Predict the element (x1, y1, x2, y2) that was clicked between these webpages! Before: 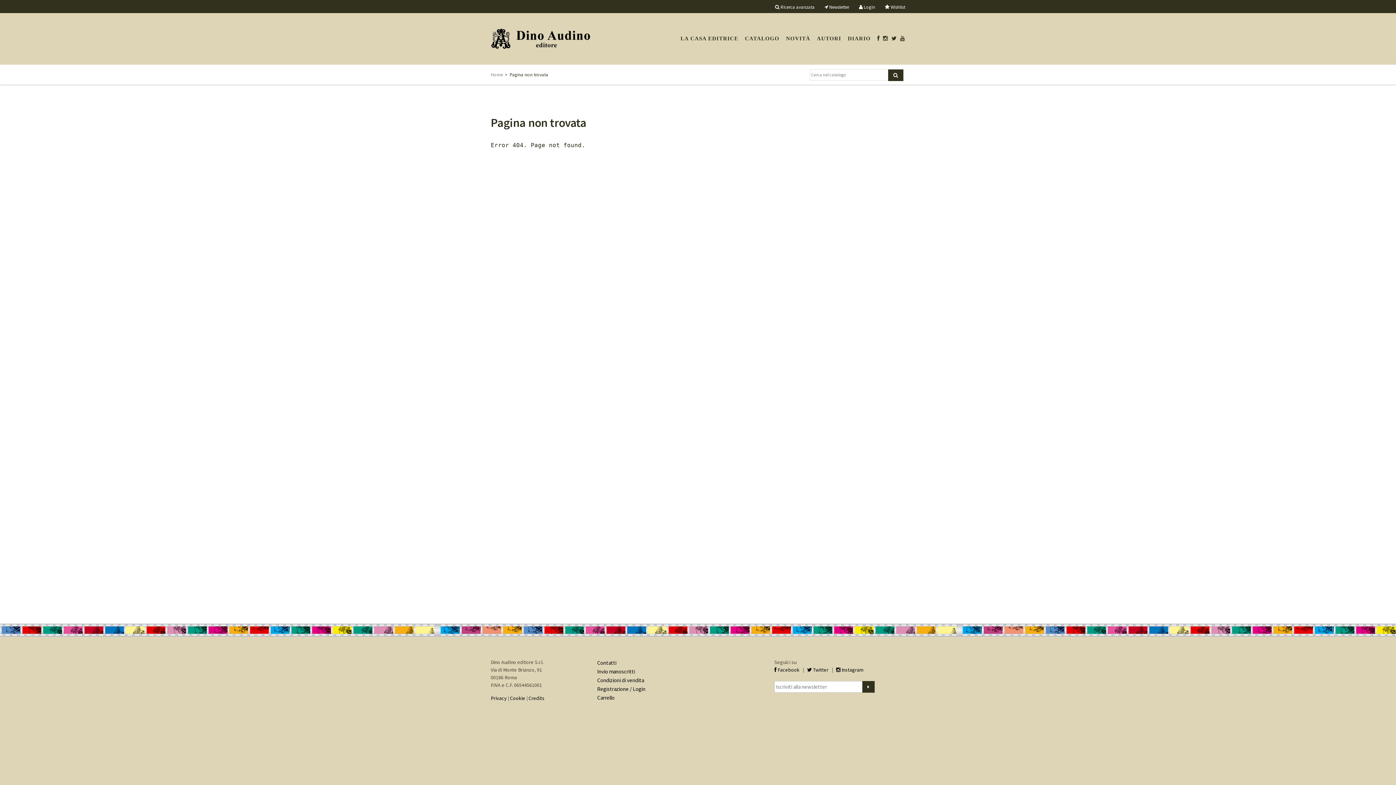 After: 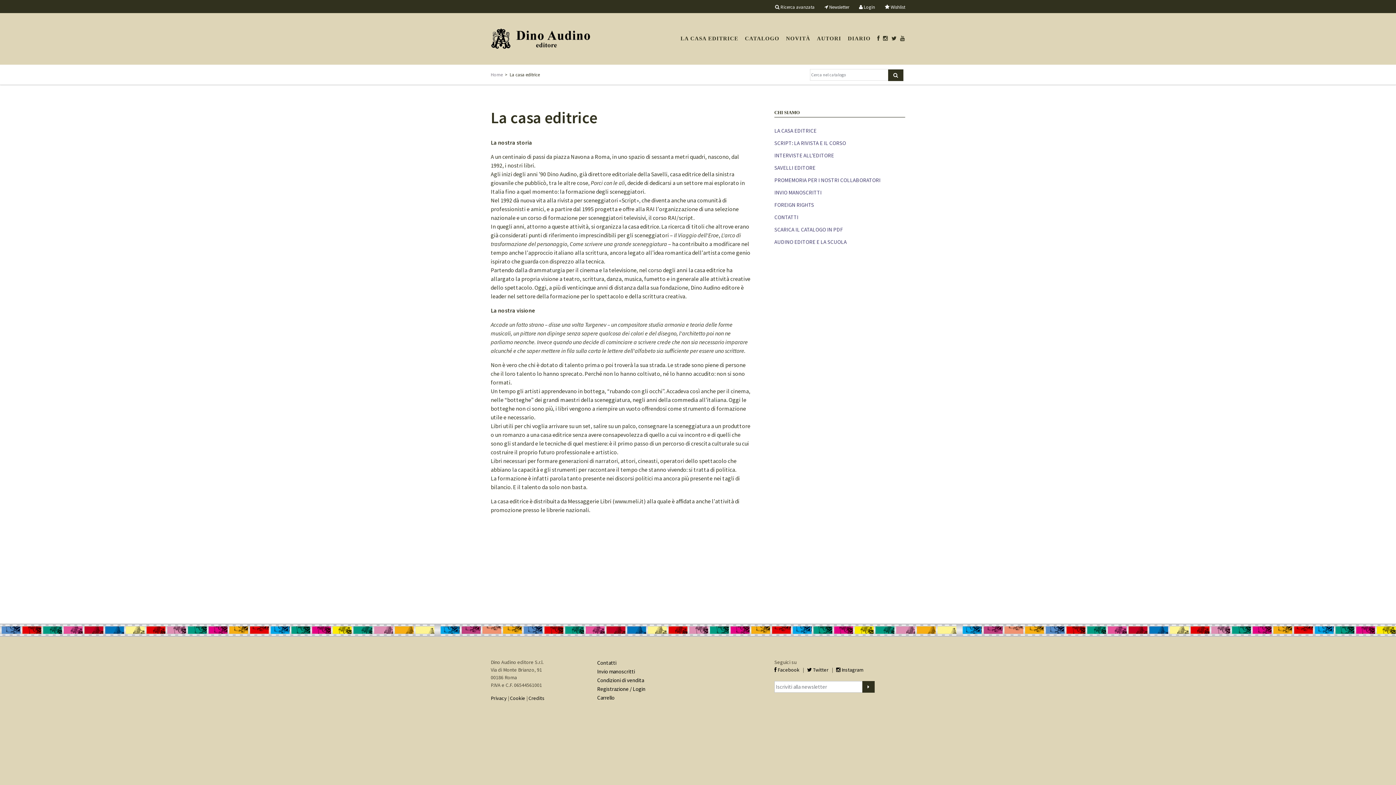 Action: bbox: (680, 33, 738, 44) label: LA CASA EDITRICE